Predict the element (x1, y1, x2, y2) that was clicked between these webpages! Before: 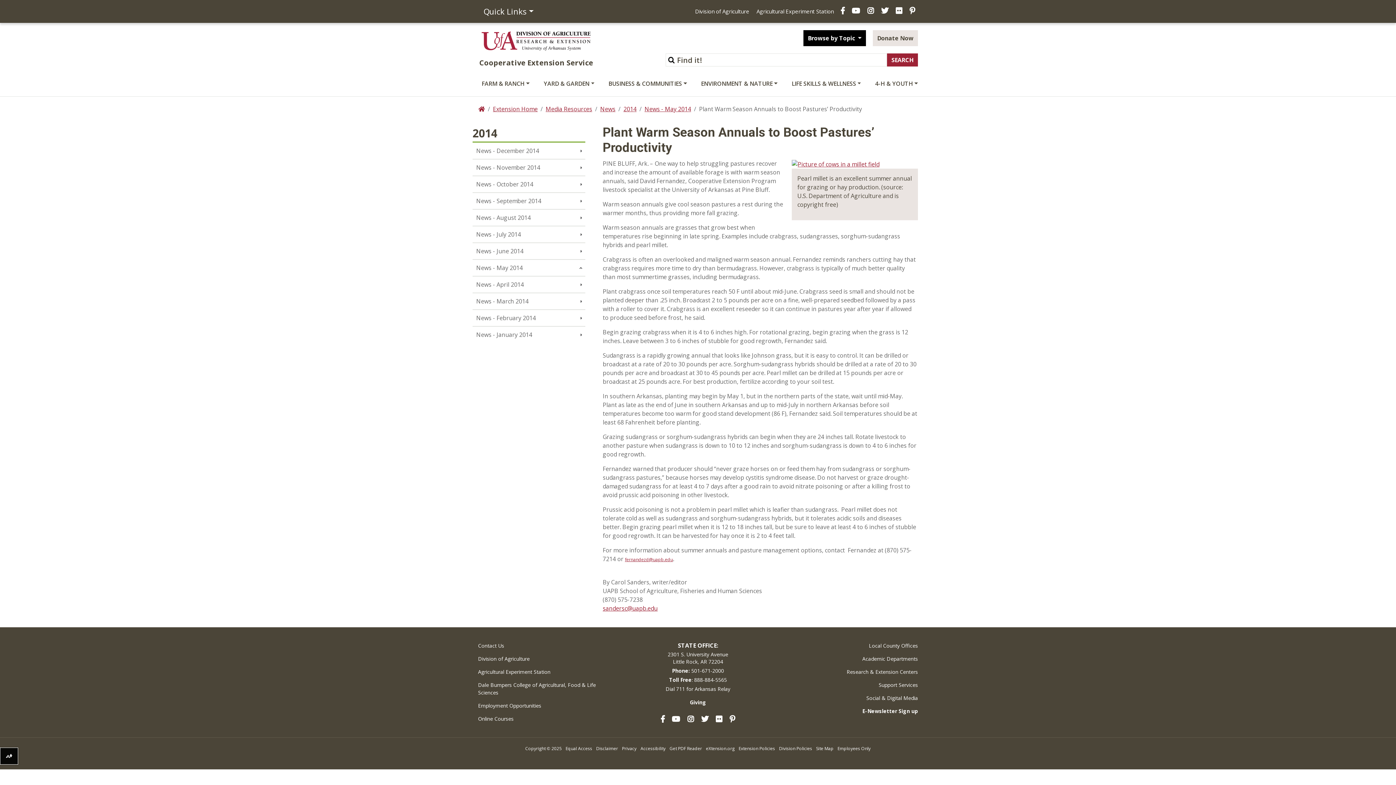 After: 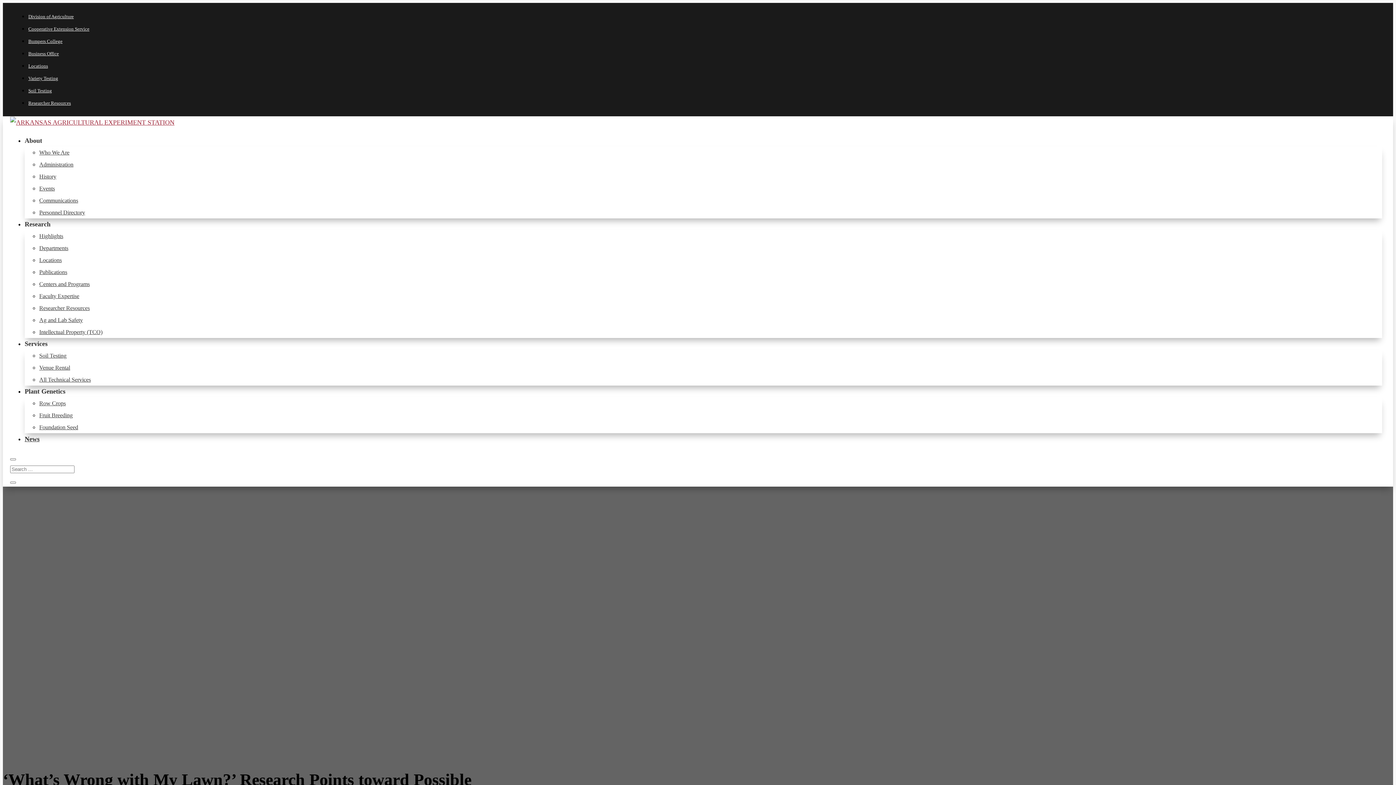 Action: bbox: (756, 7, 833, 14) label: Agricultural Experiment Station